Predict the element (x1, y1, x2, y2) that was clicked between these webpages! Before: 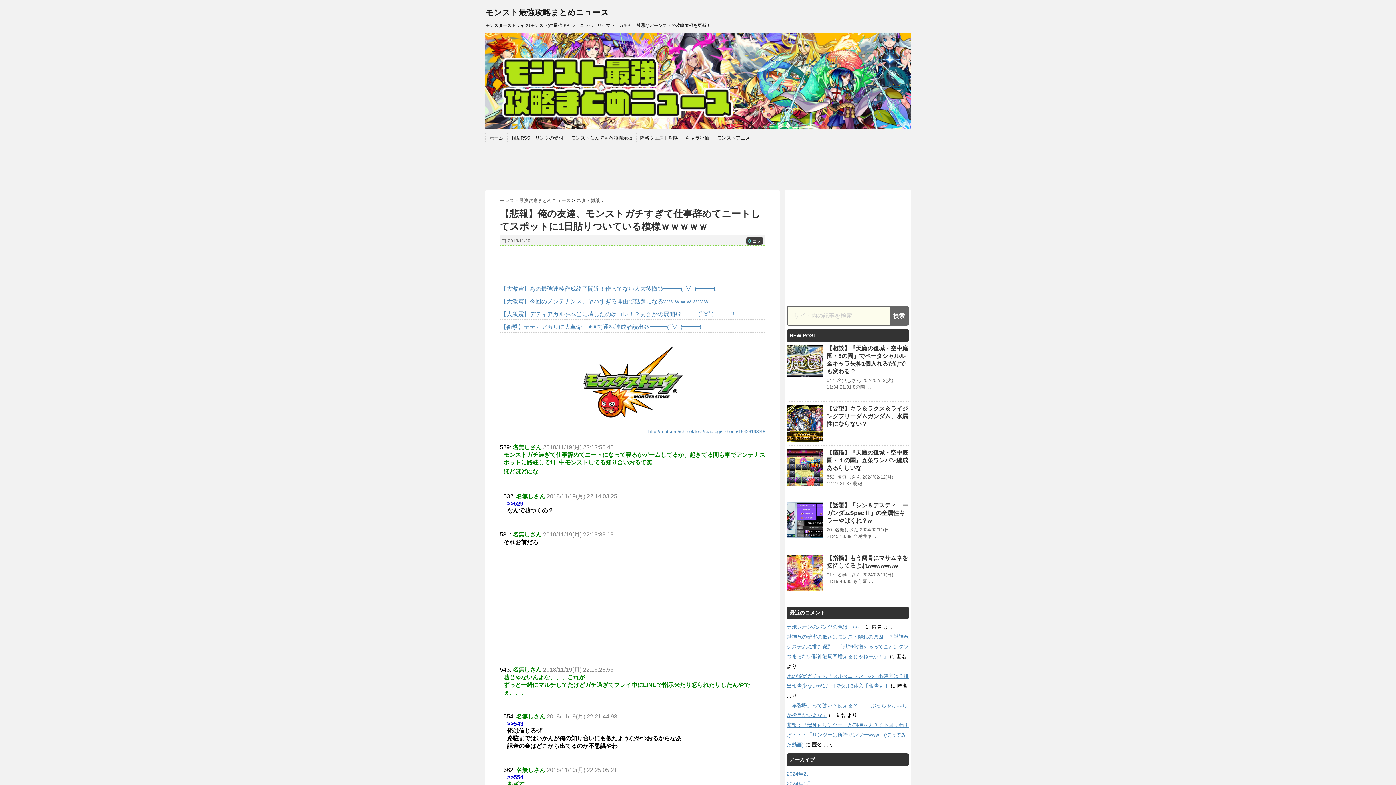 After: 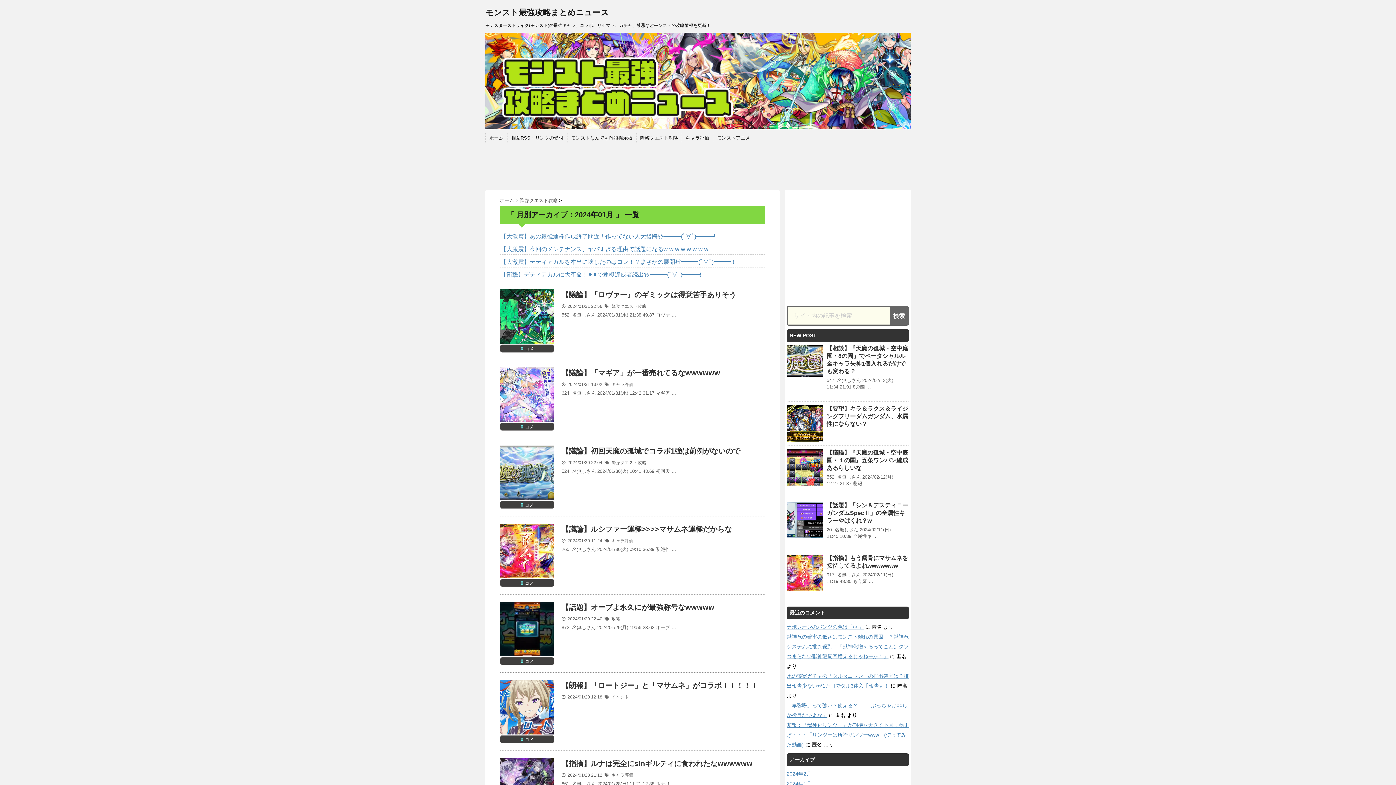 Action: label: 2024年1月 bbox: (786, 781, 811, 786)